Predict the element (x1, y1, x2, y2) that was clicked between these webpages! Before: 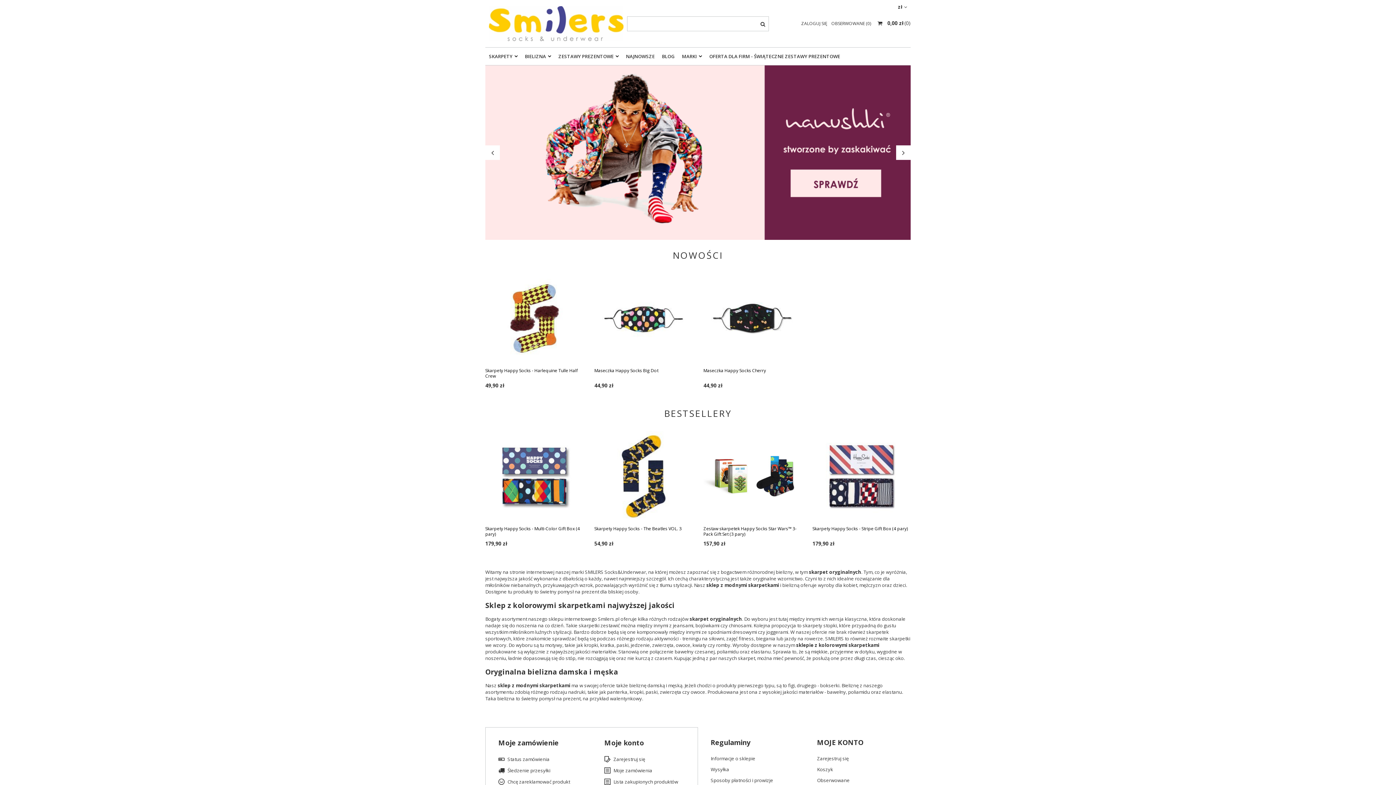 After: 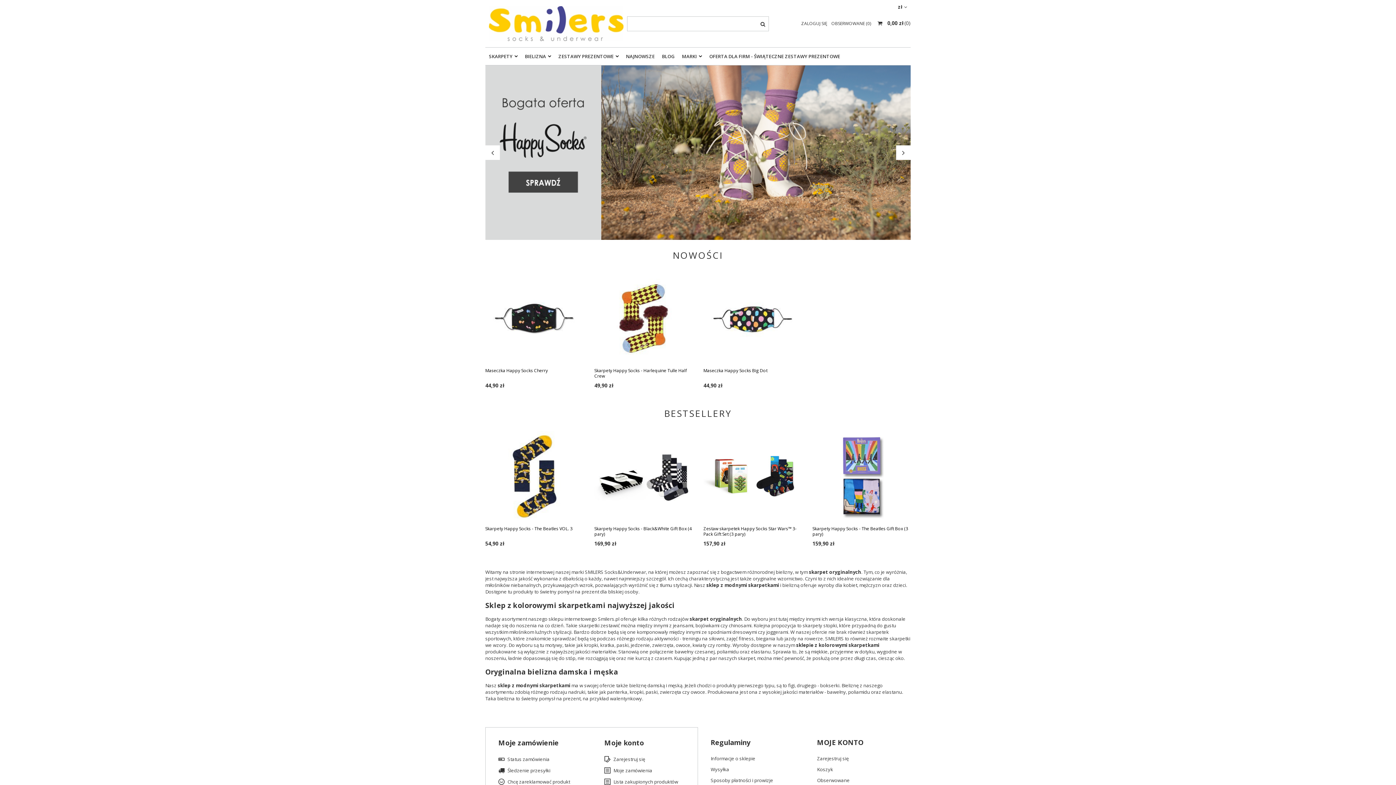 Action: bbox: (489, 6, 623, 41)